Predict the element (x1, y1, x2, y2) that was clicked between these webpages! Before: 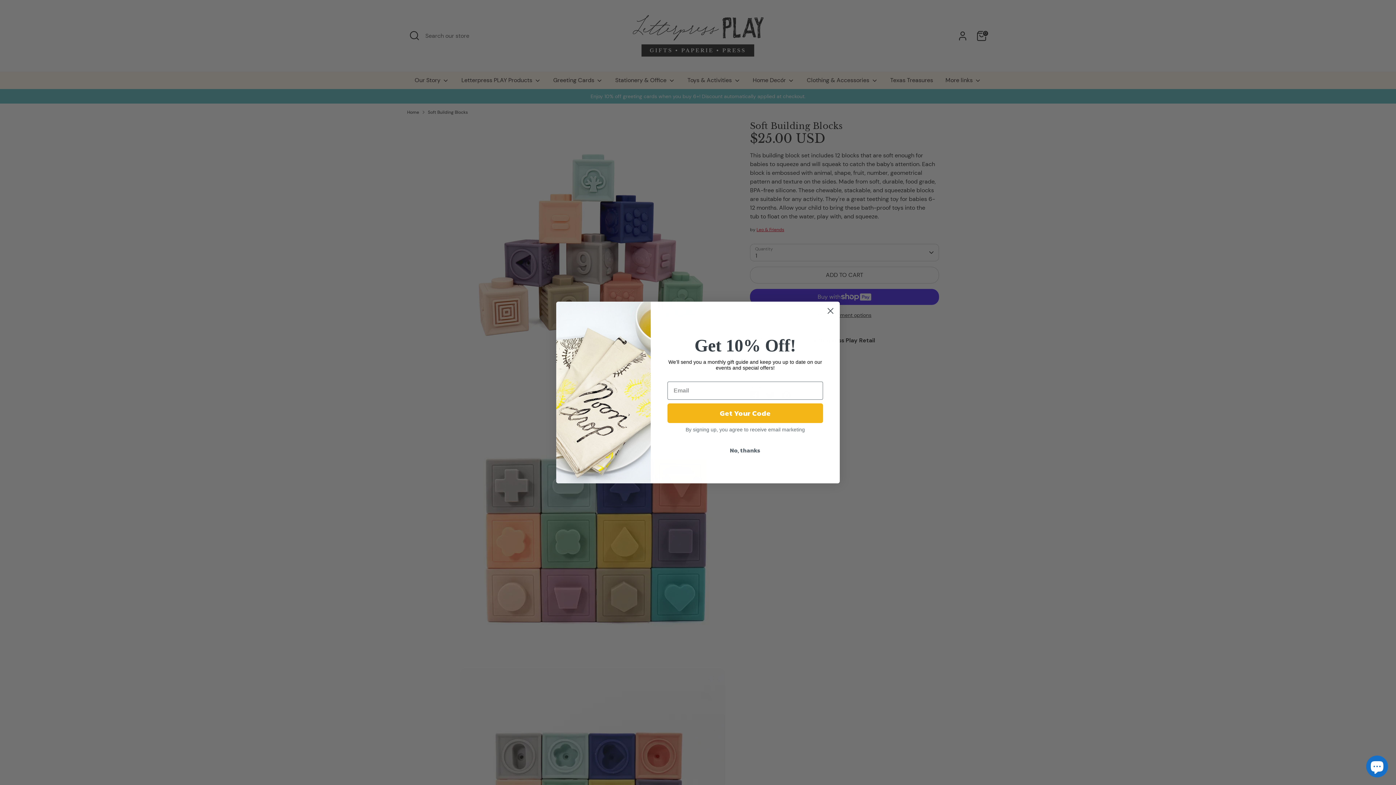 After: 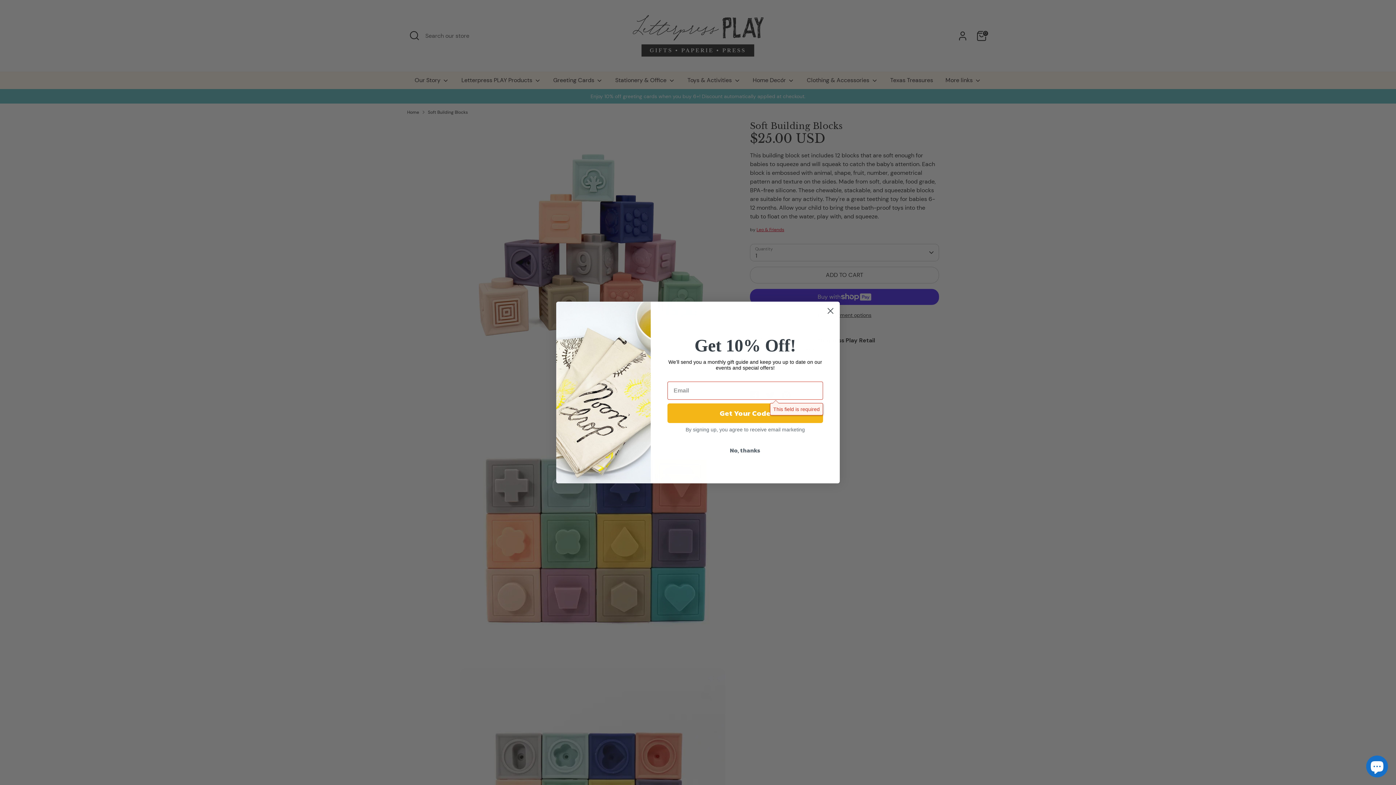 Action: label: Get Your Code bbox: (667, 403, 823, 423)